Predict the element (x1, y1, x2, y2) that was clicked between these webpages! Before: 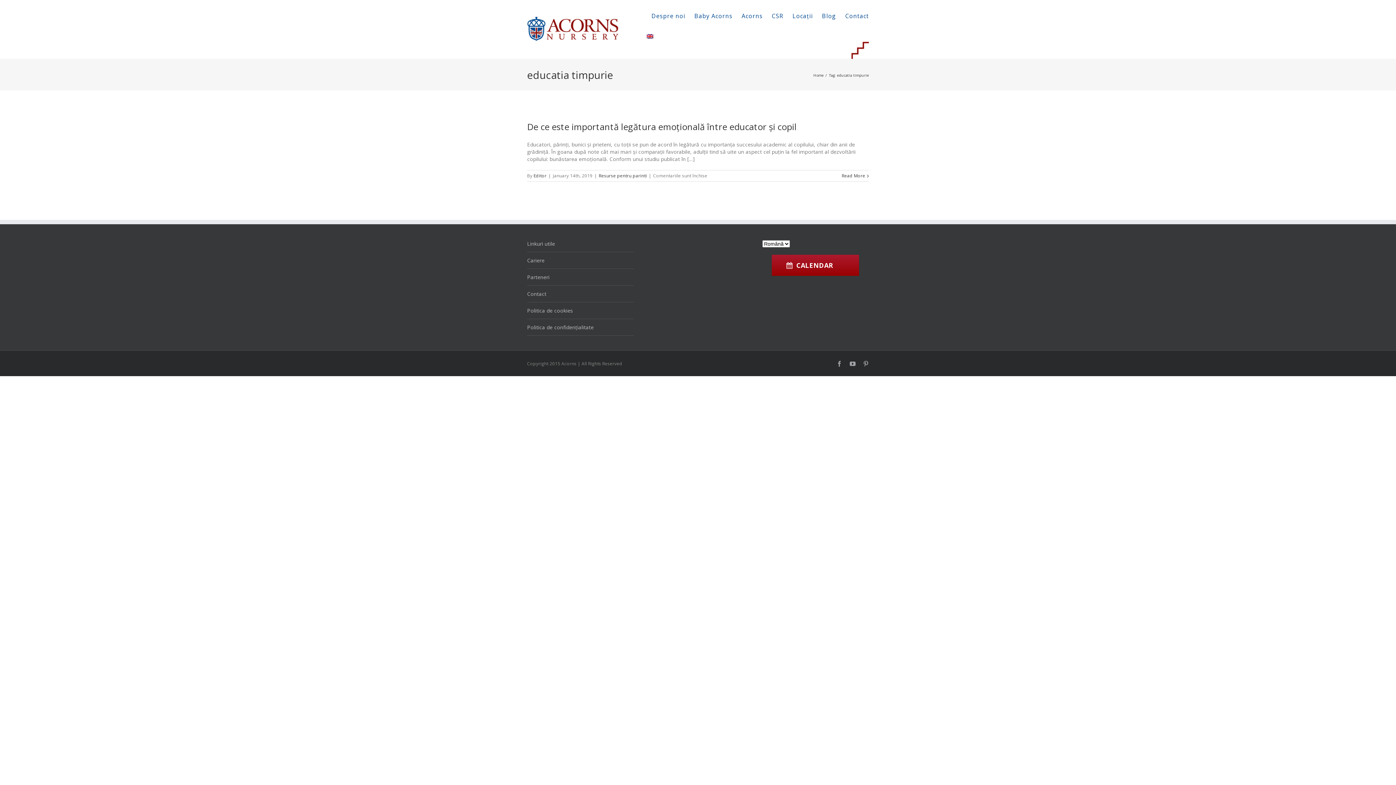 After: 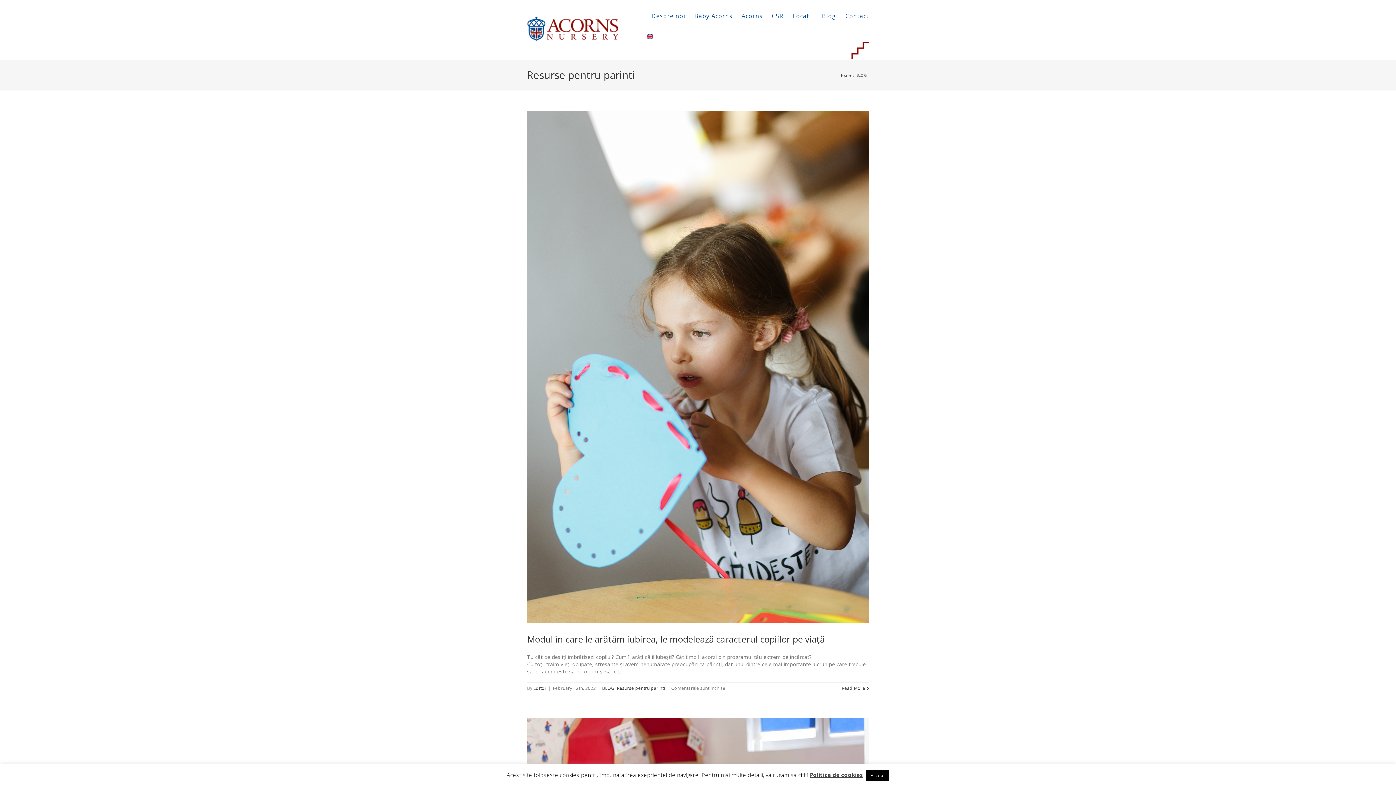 Action: bbox: (598, 172, 647, 178) label: Resurse pentru parinti